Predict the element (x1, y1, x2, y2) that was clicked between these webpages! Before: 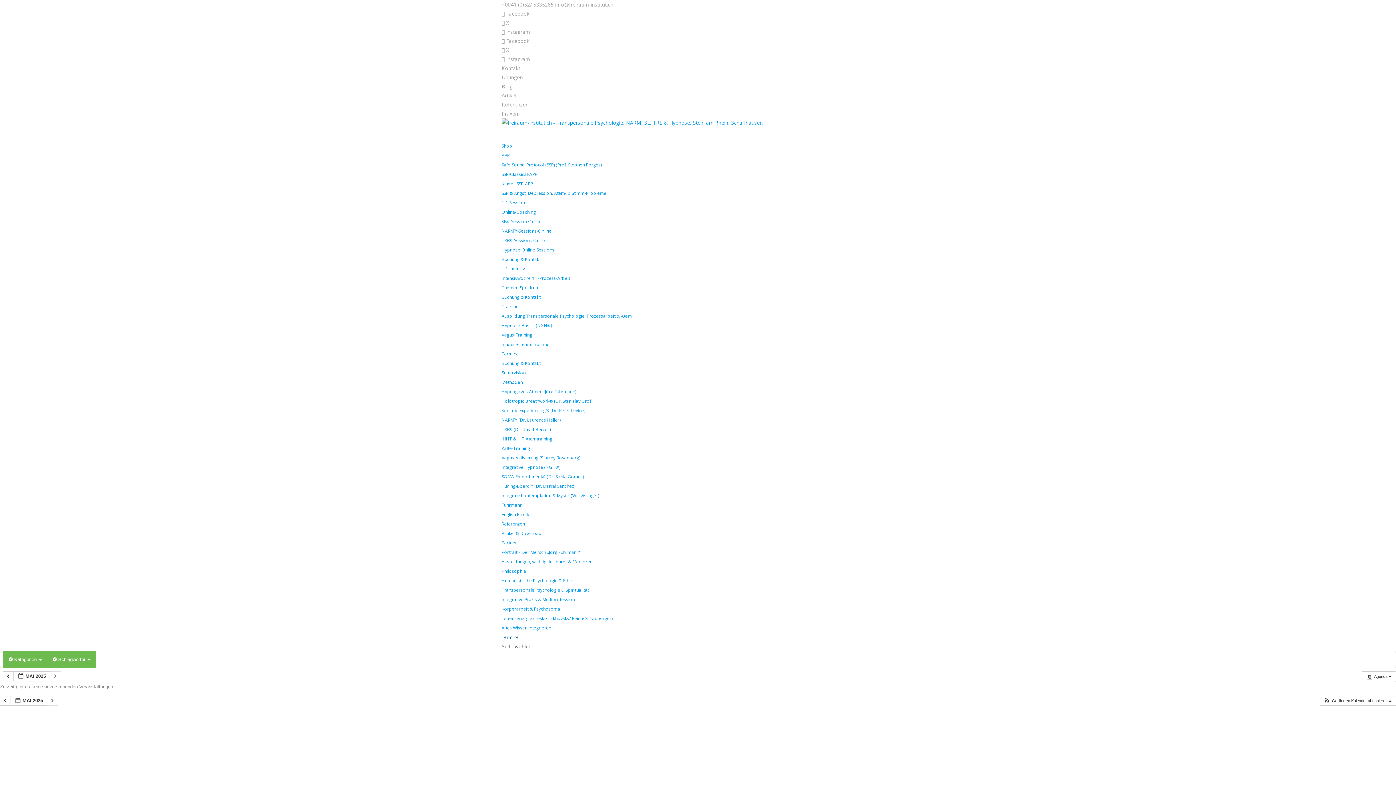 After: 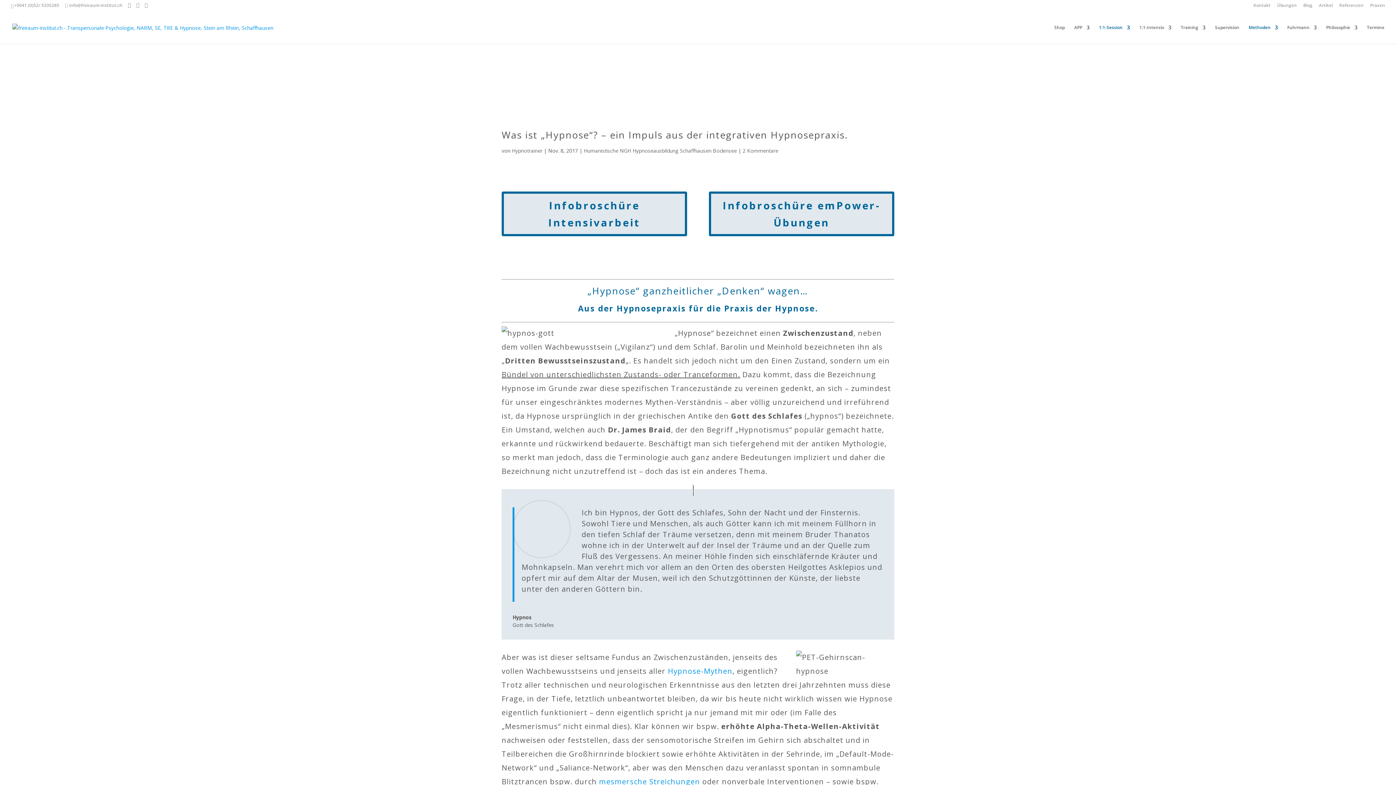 Action: bbox: (501, 464, 560, 470) label: Integrative Hypnose (NGH®)